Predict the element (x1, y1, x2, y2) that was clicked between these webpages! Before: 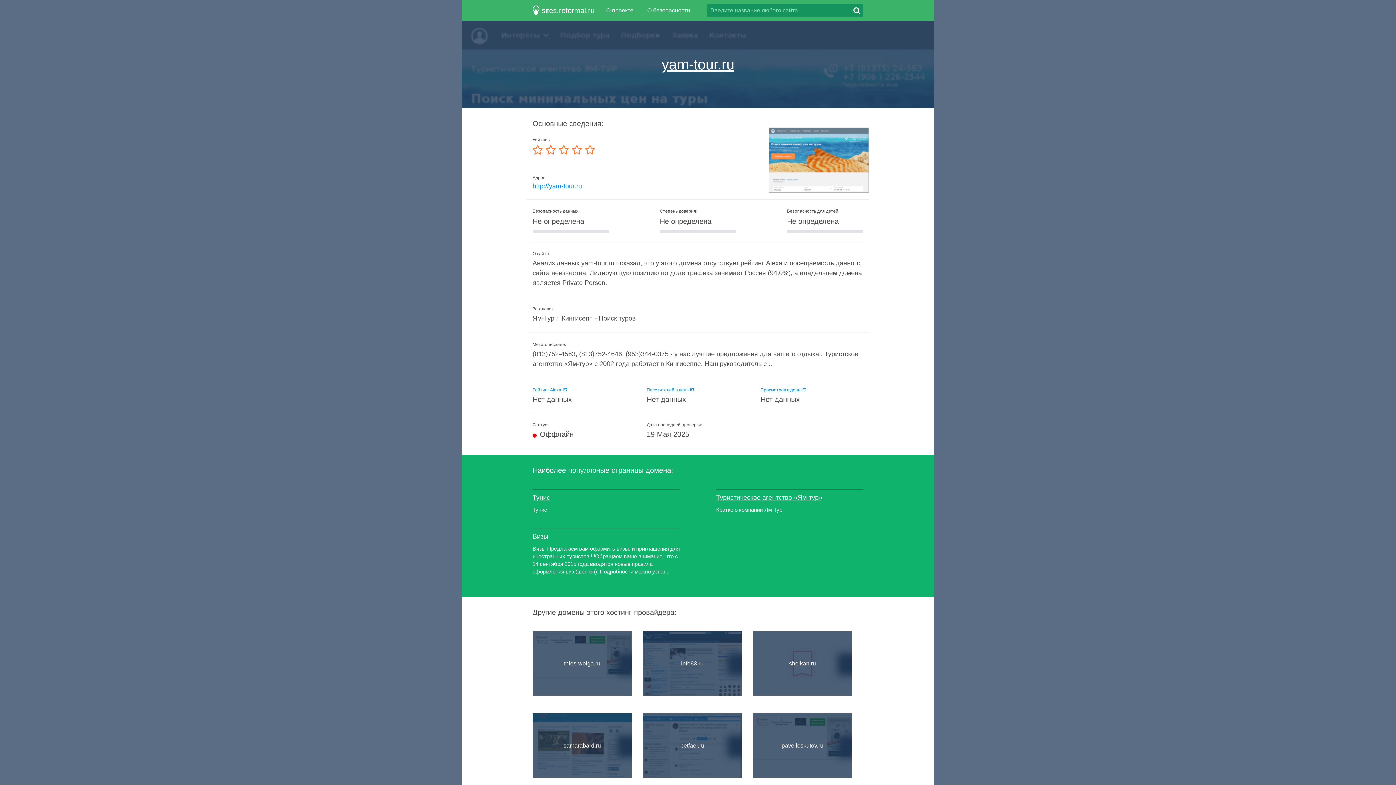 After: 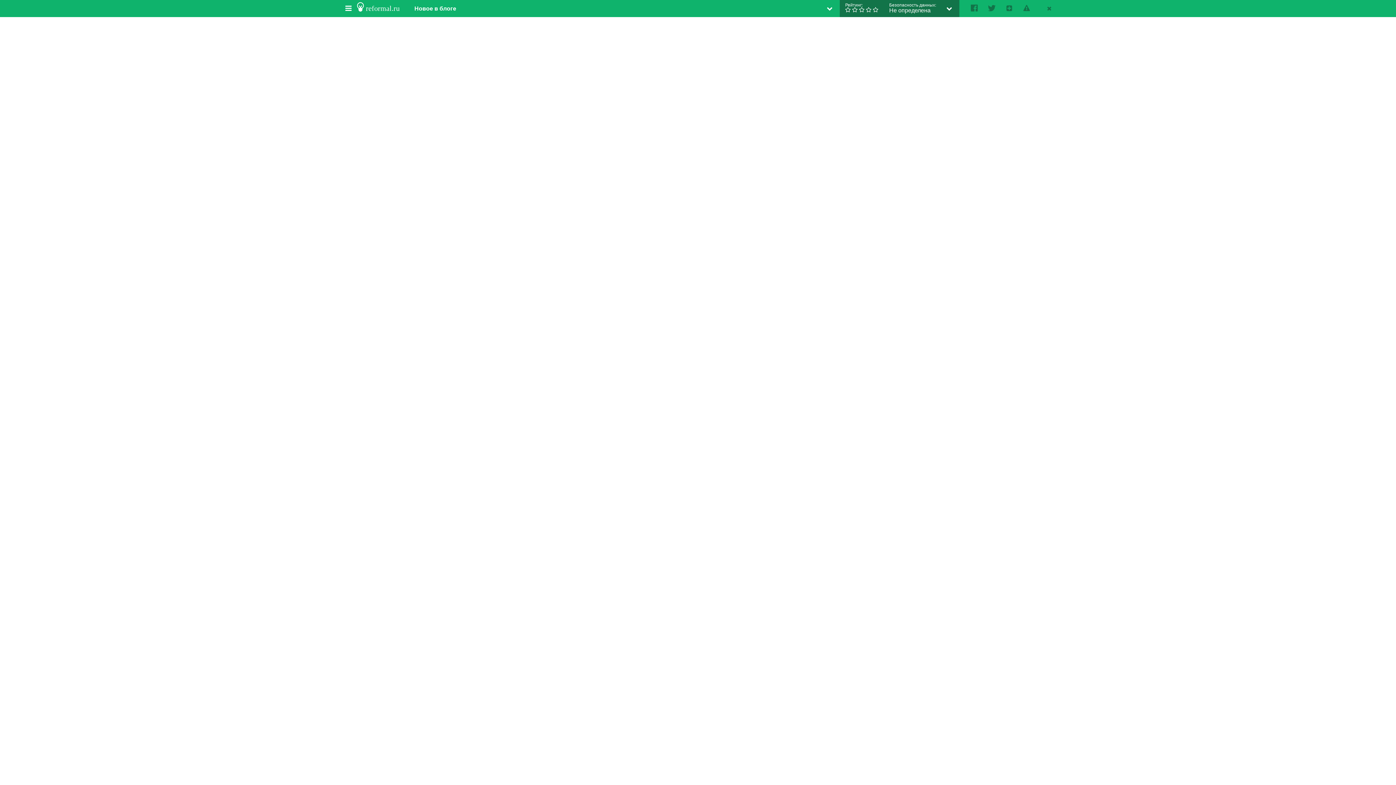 Action: bbox: (532, 493, 550, 502) label: Тунис